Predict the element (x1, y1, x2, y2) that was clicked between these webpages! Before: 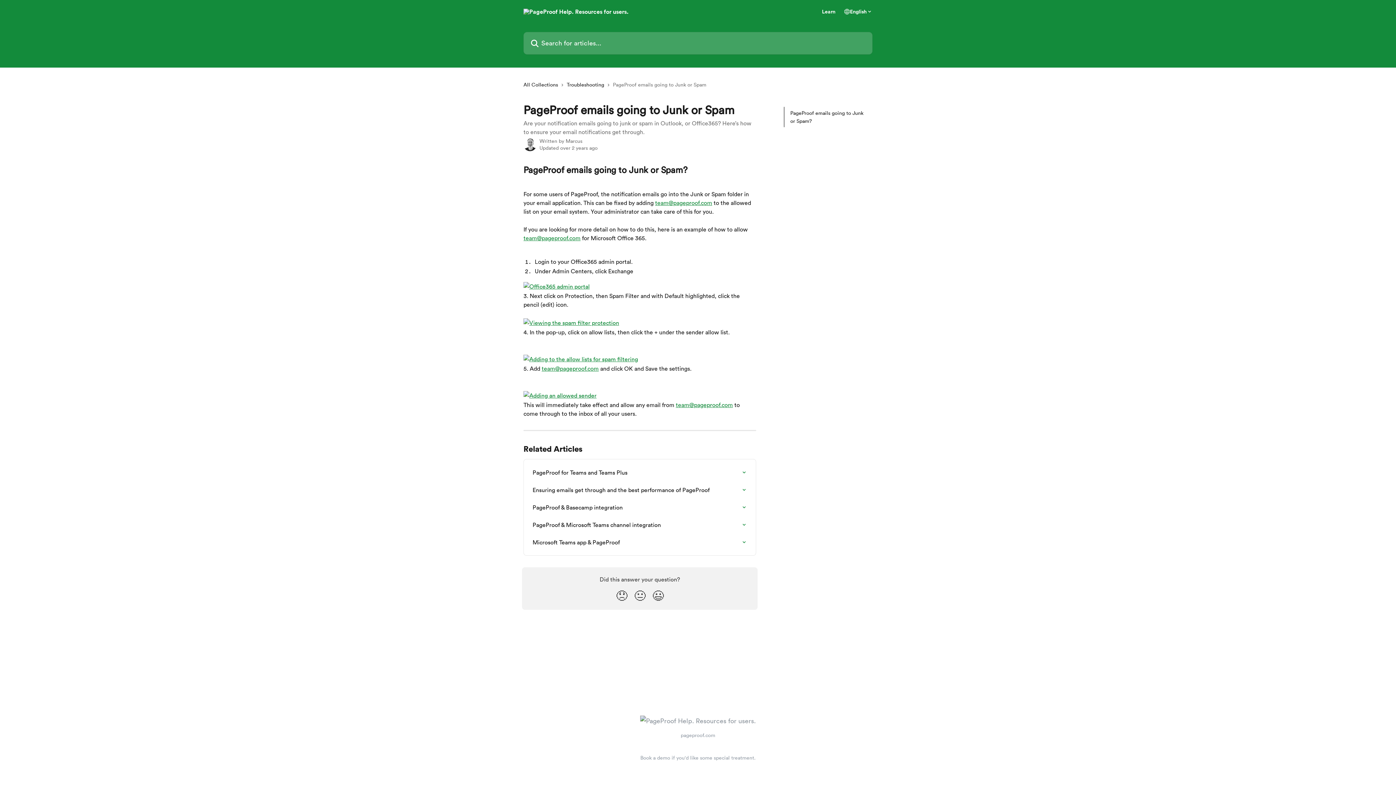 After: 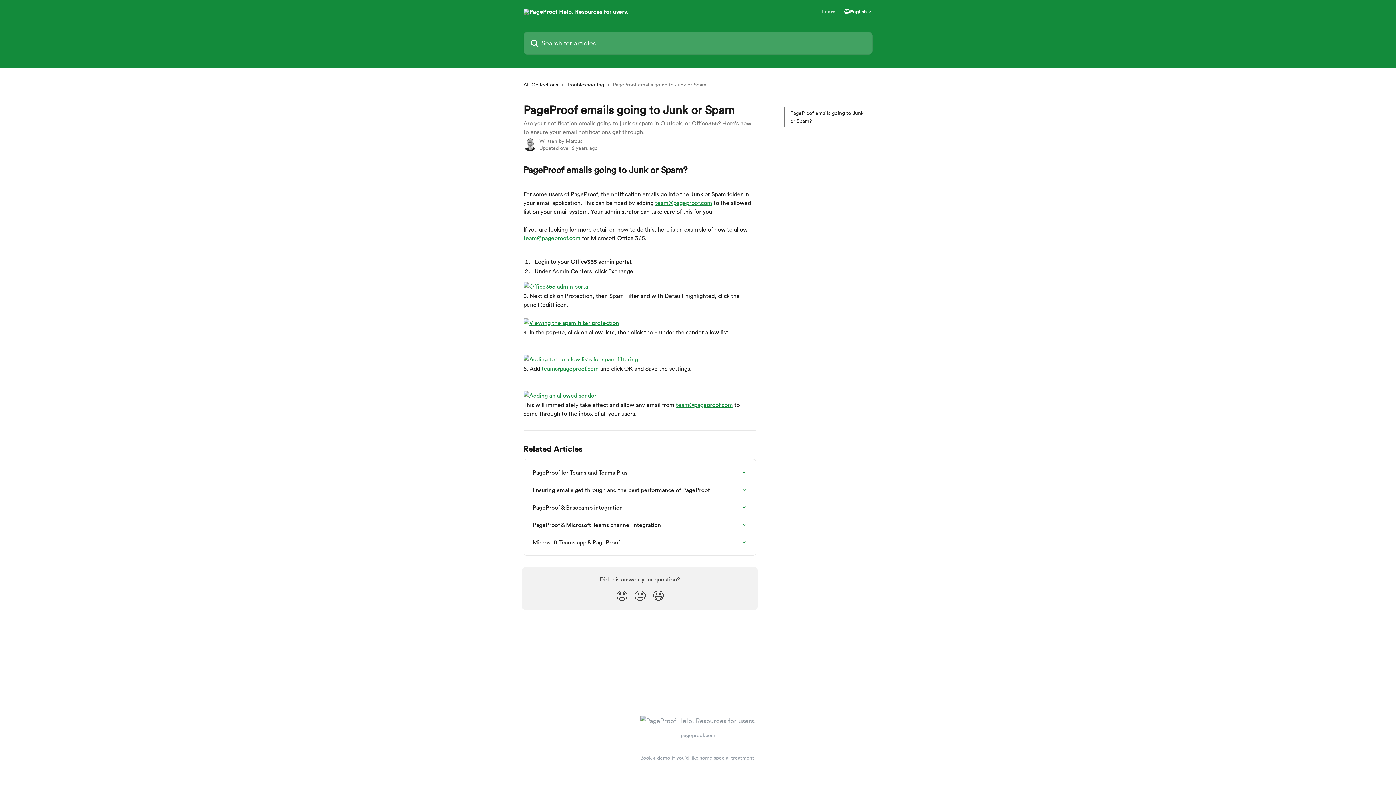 Action: label: Learn bbox: (822, 9, 835, 14)